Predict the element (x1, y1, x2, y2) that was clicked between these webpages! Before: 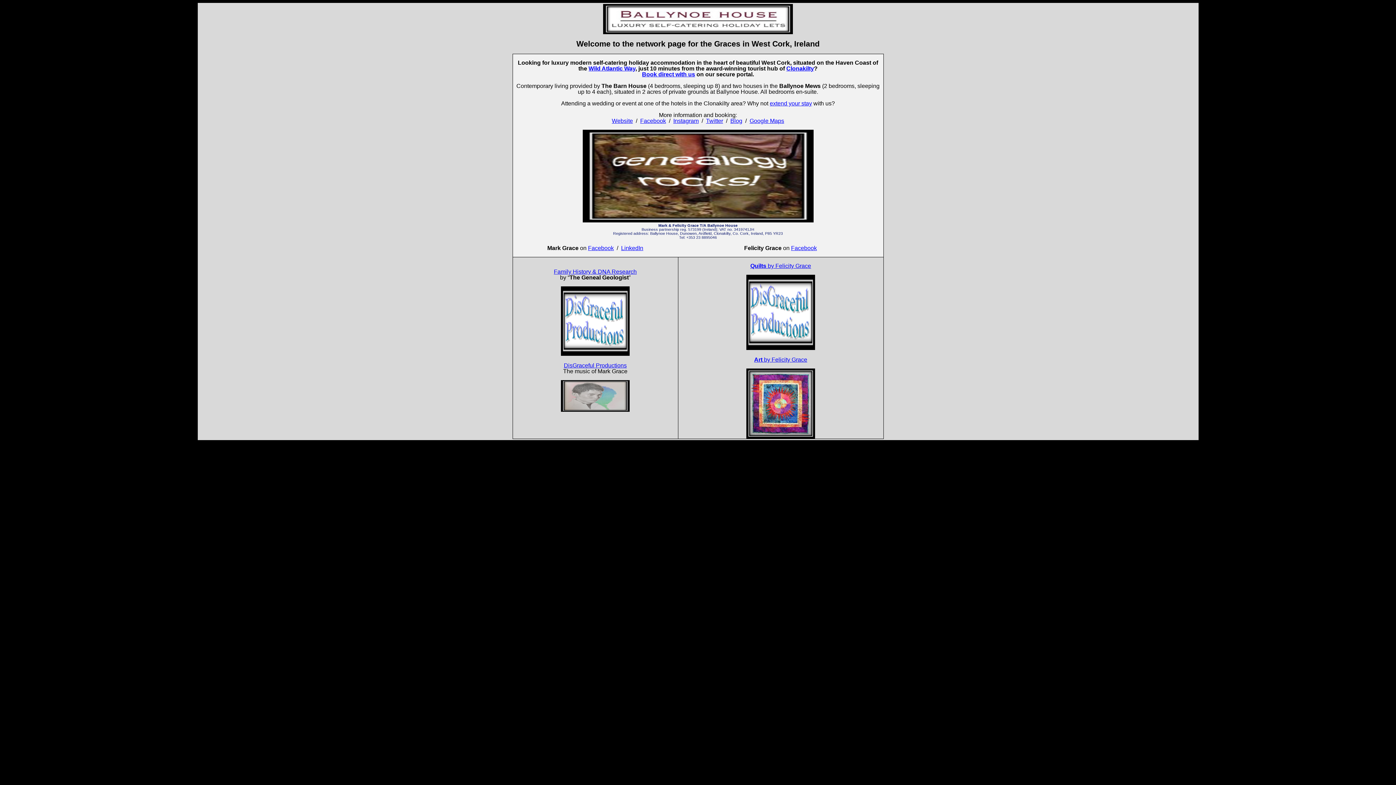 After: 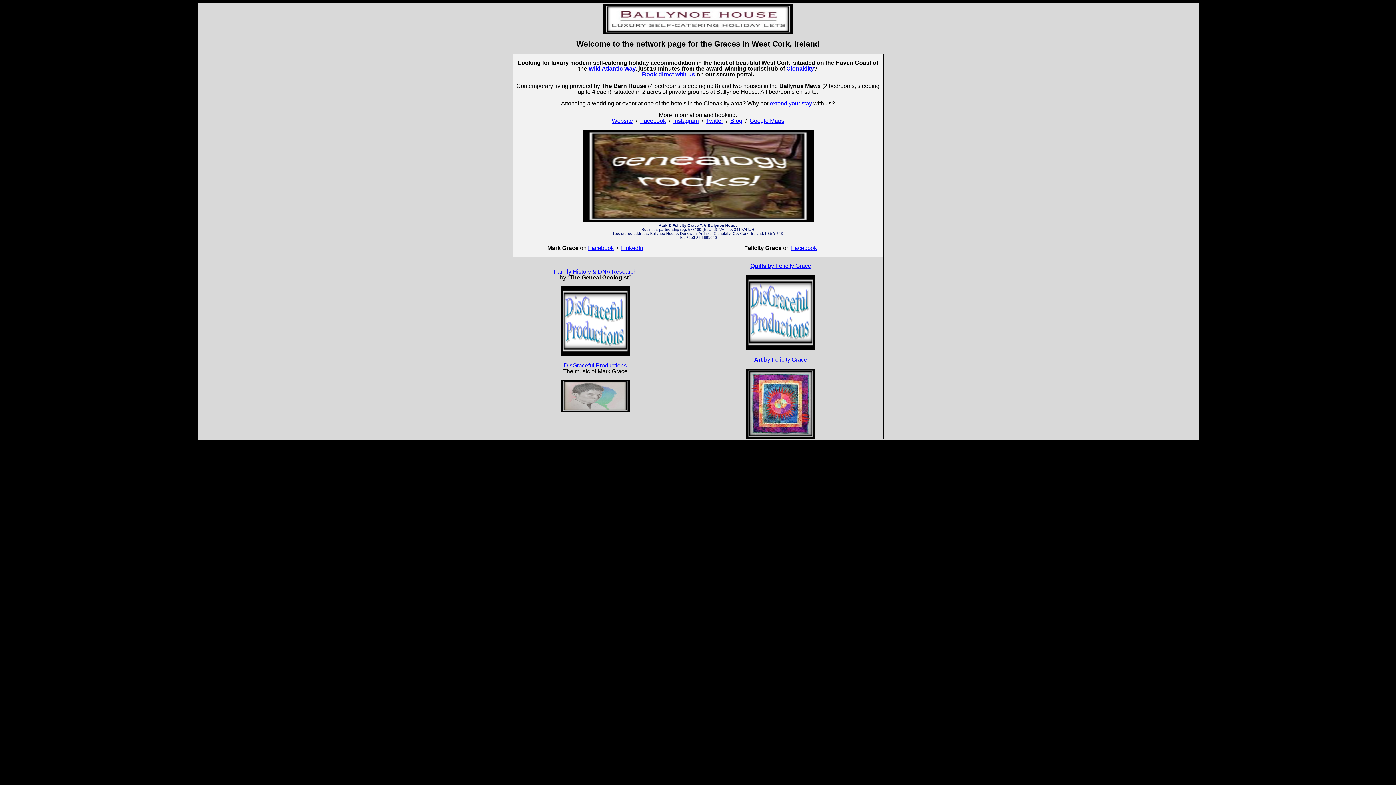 Action: bbox: (564, 362, 626, 368) label: DisGraceful Productions